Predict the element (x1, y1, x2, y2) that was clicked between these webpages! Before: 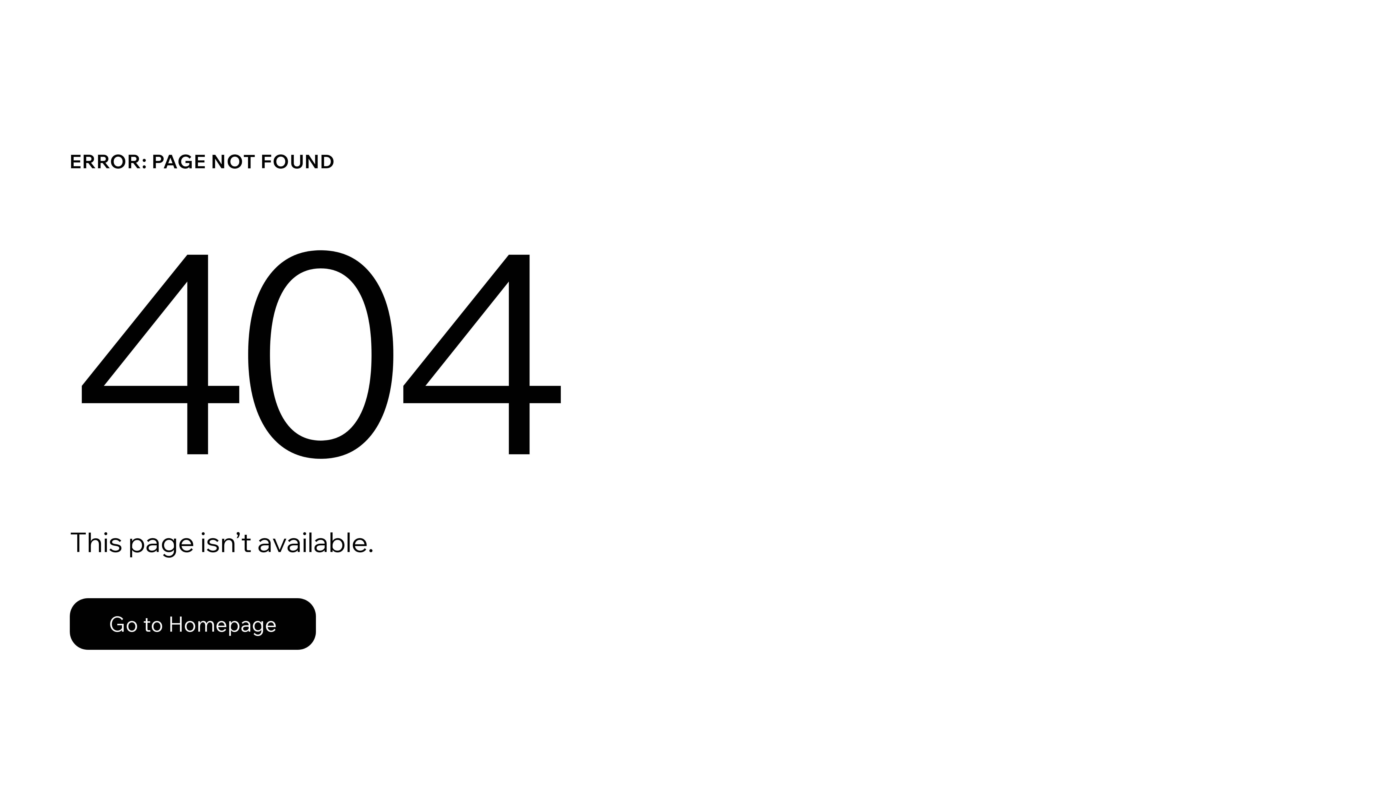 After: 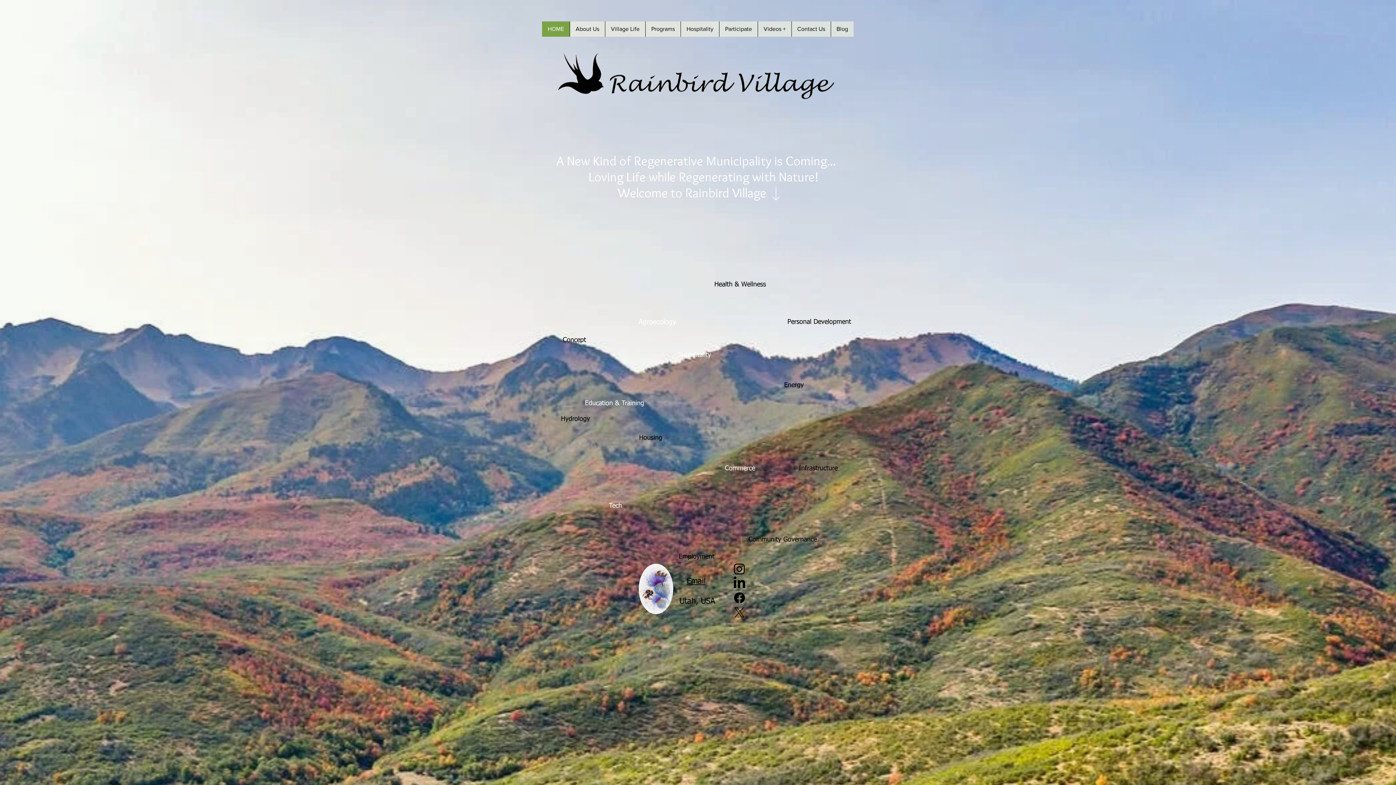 Action: bbox: (69, 582, 768, 659) label: Go to Homepage